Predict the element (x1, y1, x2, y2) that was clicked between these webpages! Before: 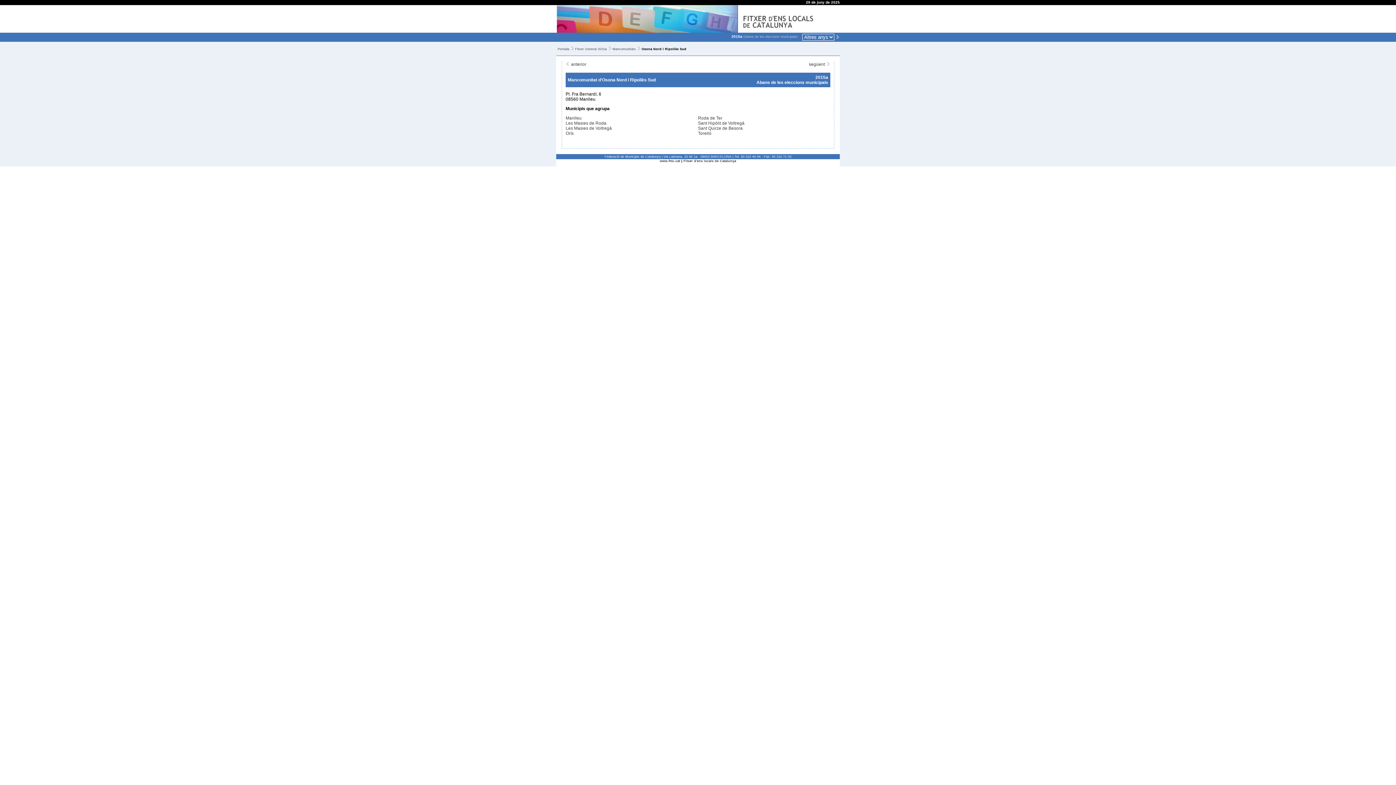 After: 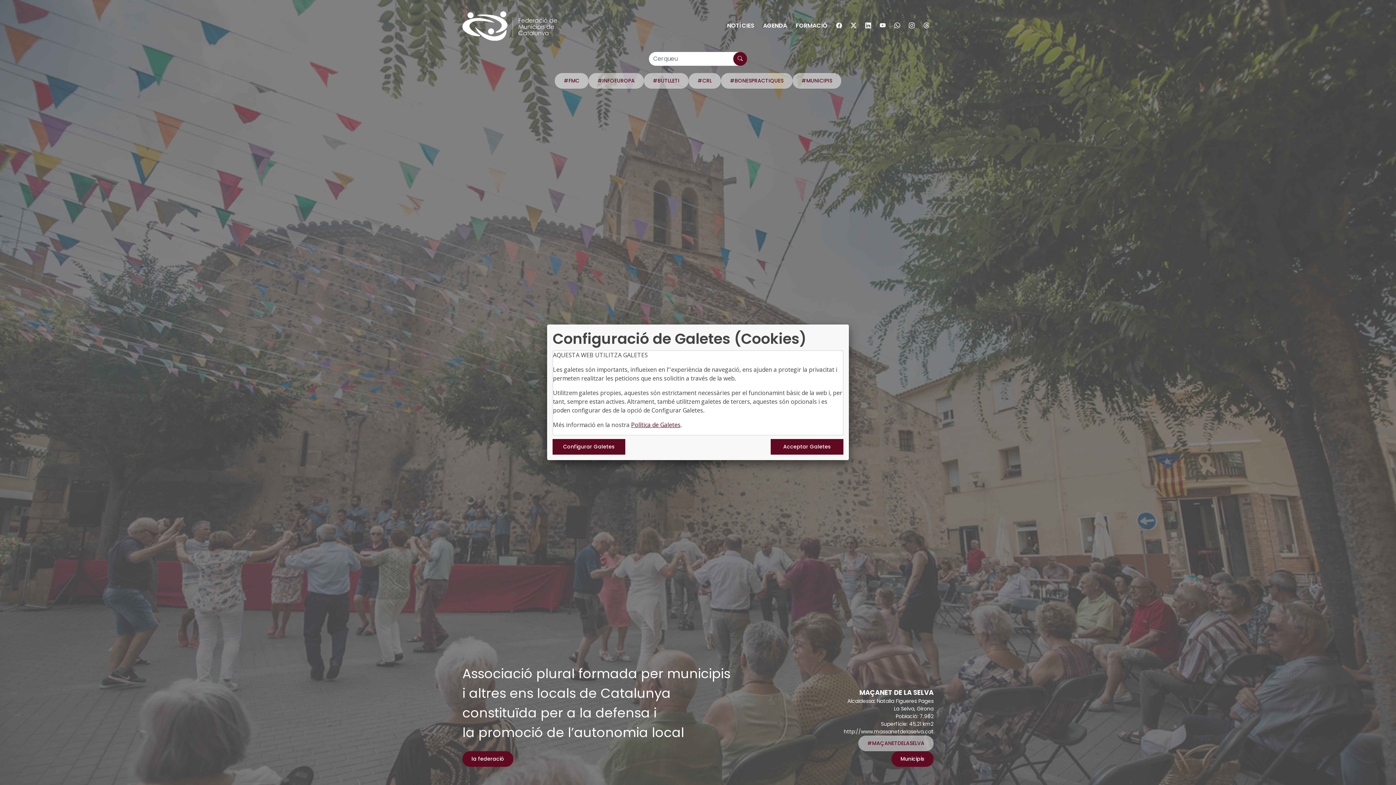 Action: label: www.fmc.cat bbox: (660, 159, 680, 162)